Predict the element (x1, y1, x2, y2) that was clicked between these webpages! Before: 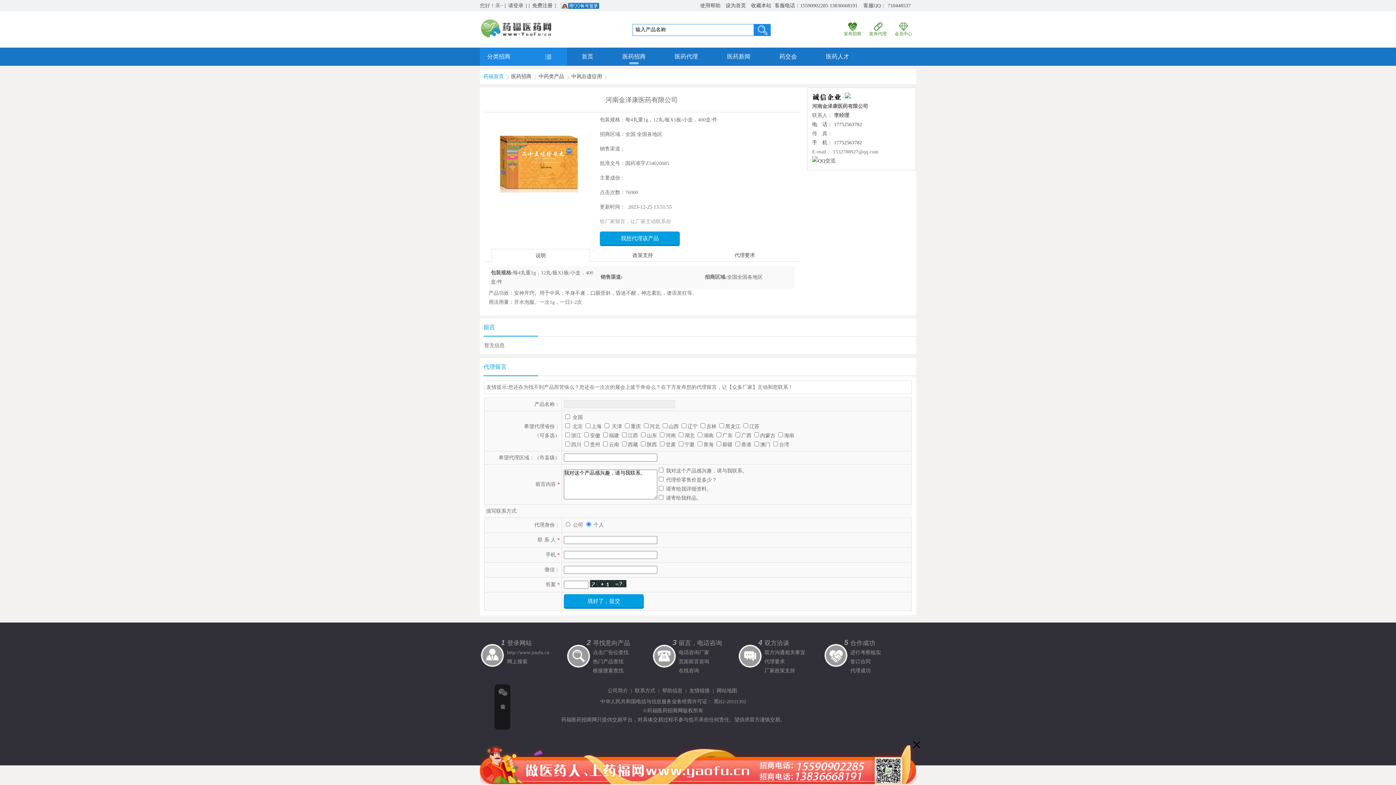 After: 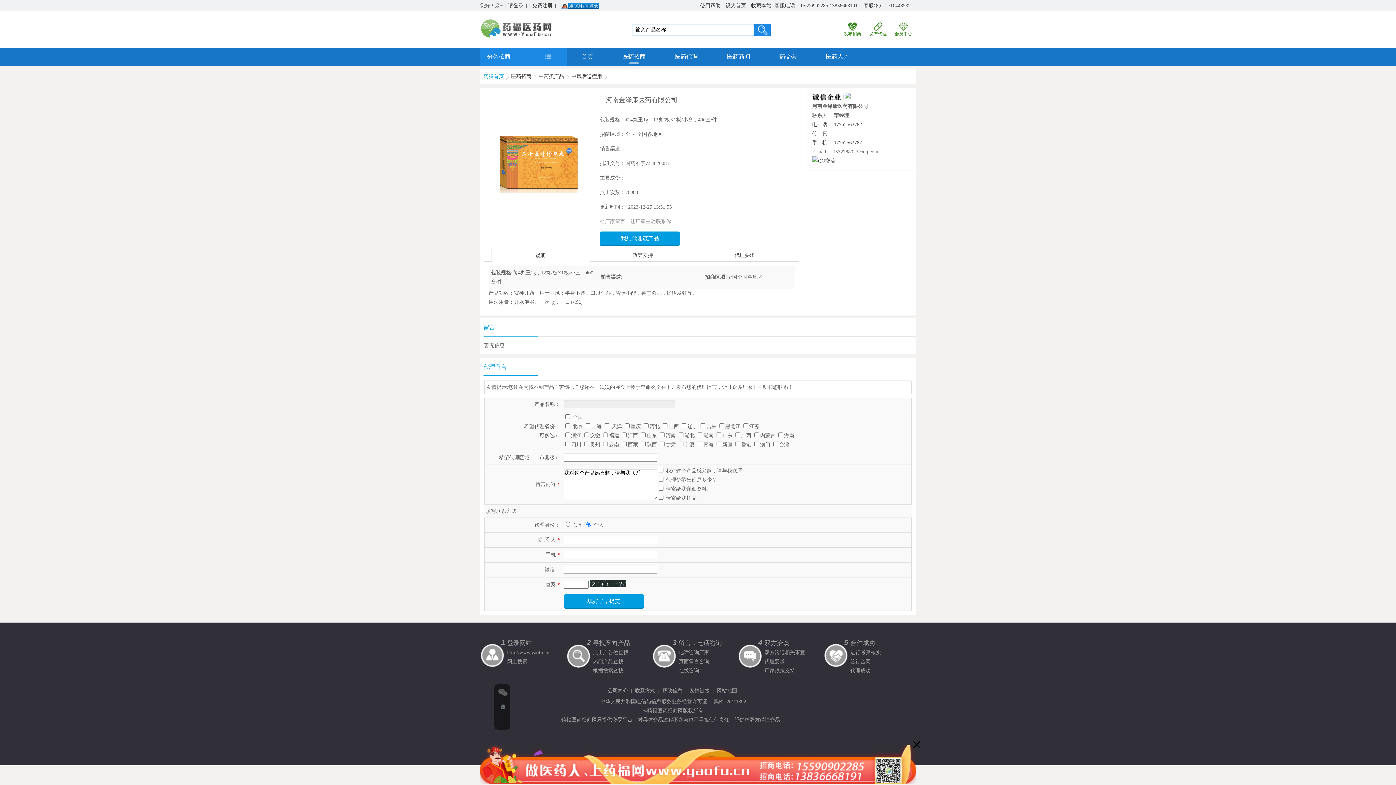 Action: label: 联系方式 bbox: (635, 688, 655, 693)